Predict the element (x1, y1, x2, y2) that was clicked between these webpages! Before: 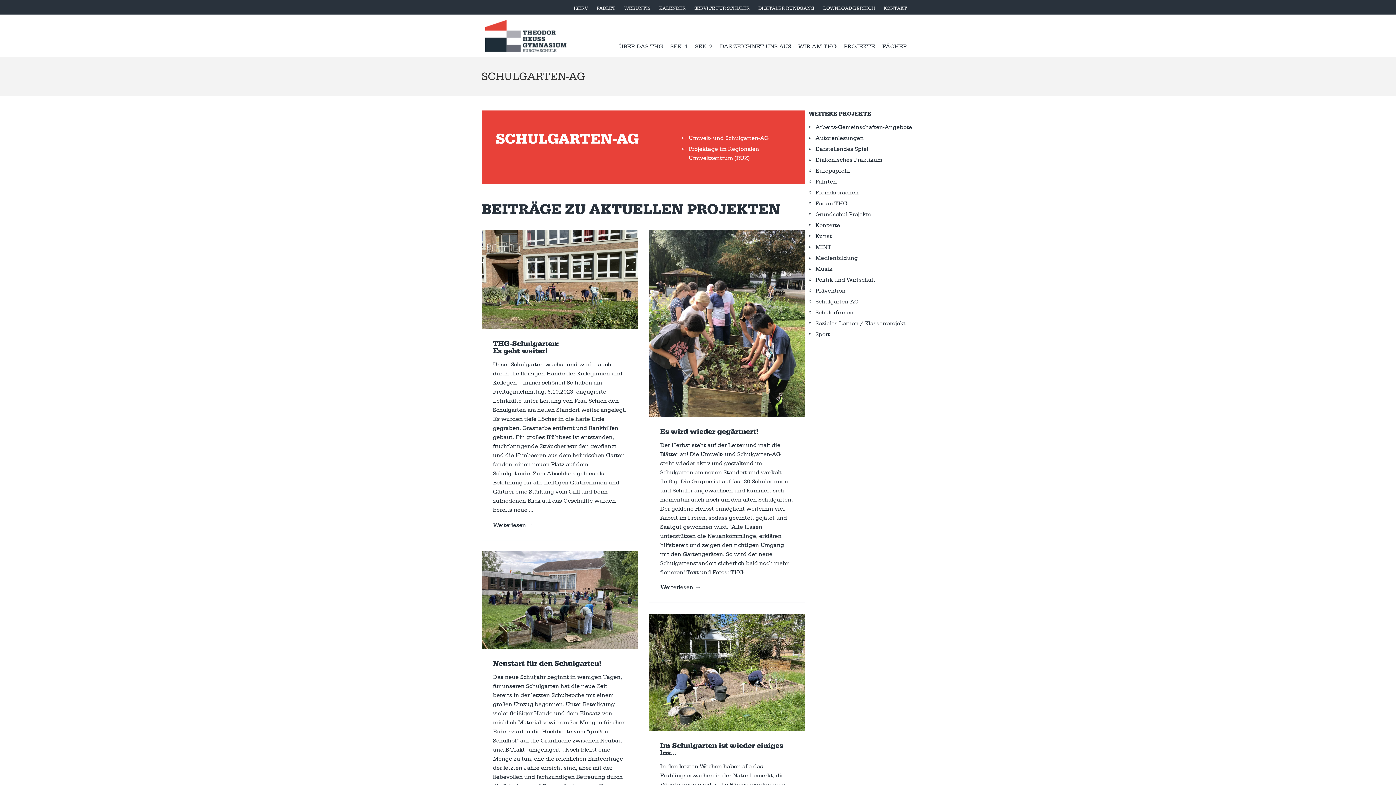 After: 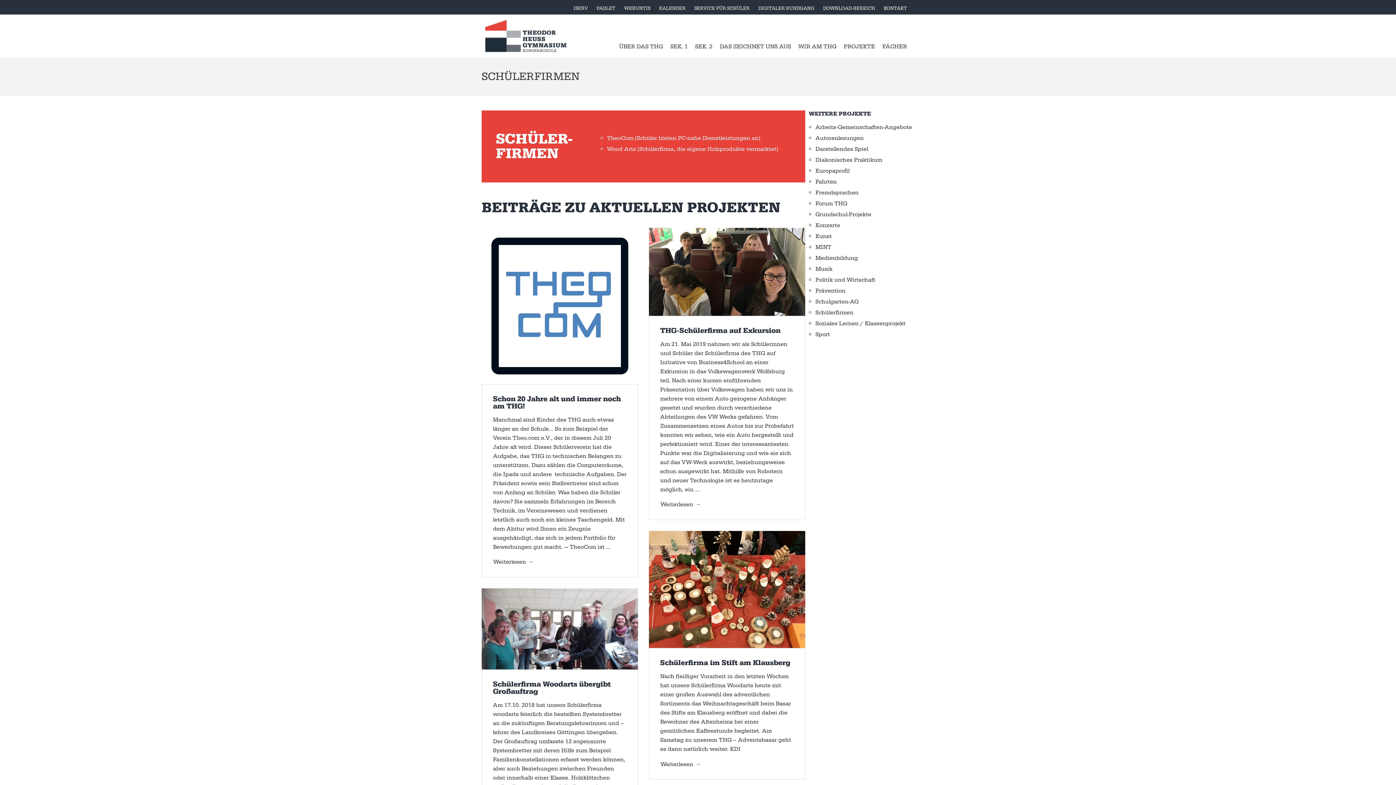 Action: bbox: (815, 309, 853, 316) label: Schülerfirmen